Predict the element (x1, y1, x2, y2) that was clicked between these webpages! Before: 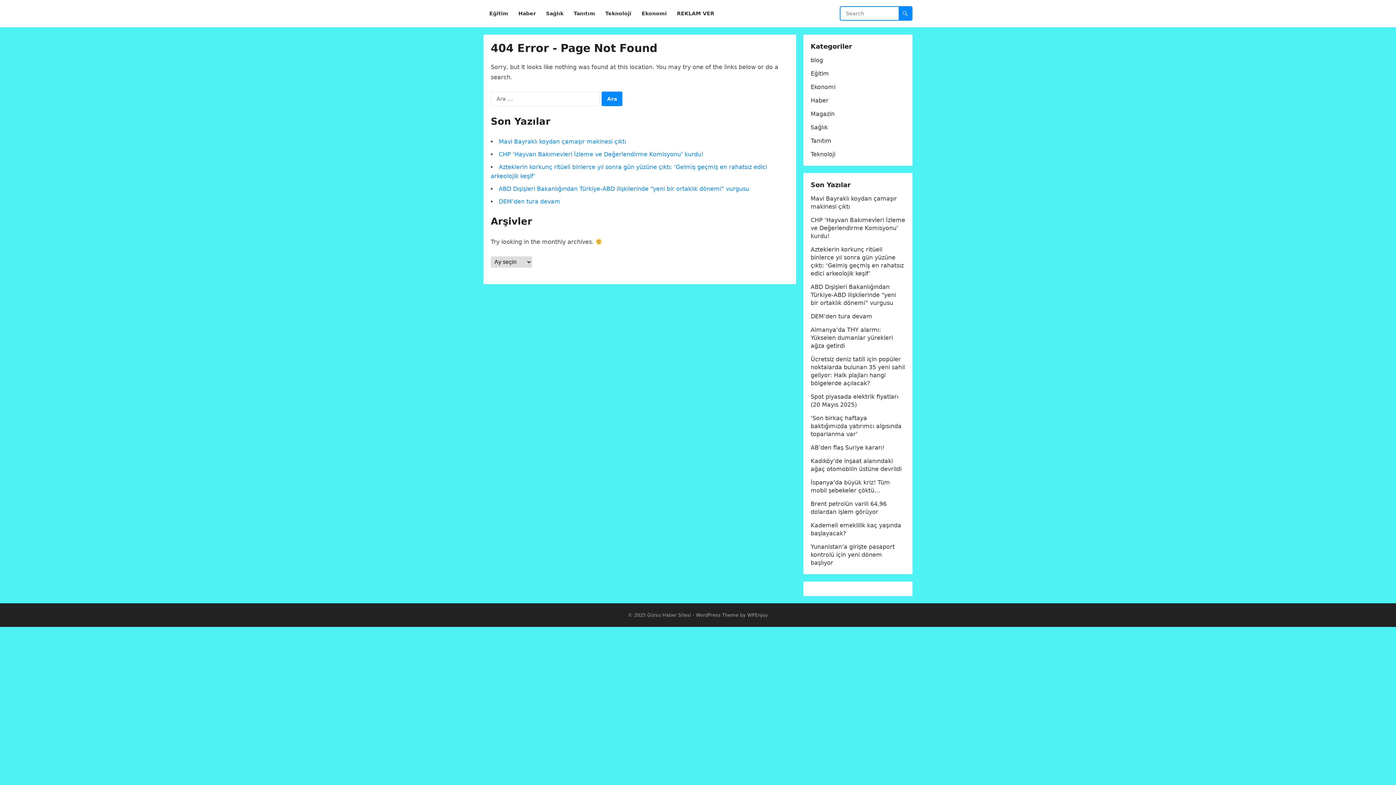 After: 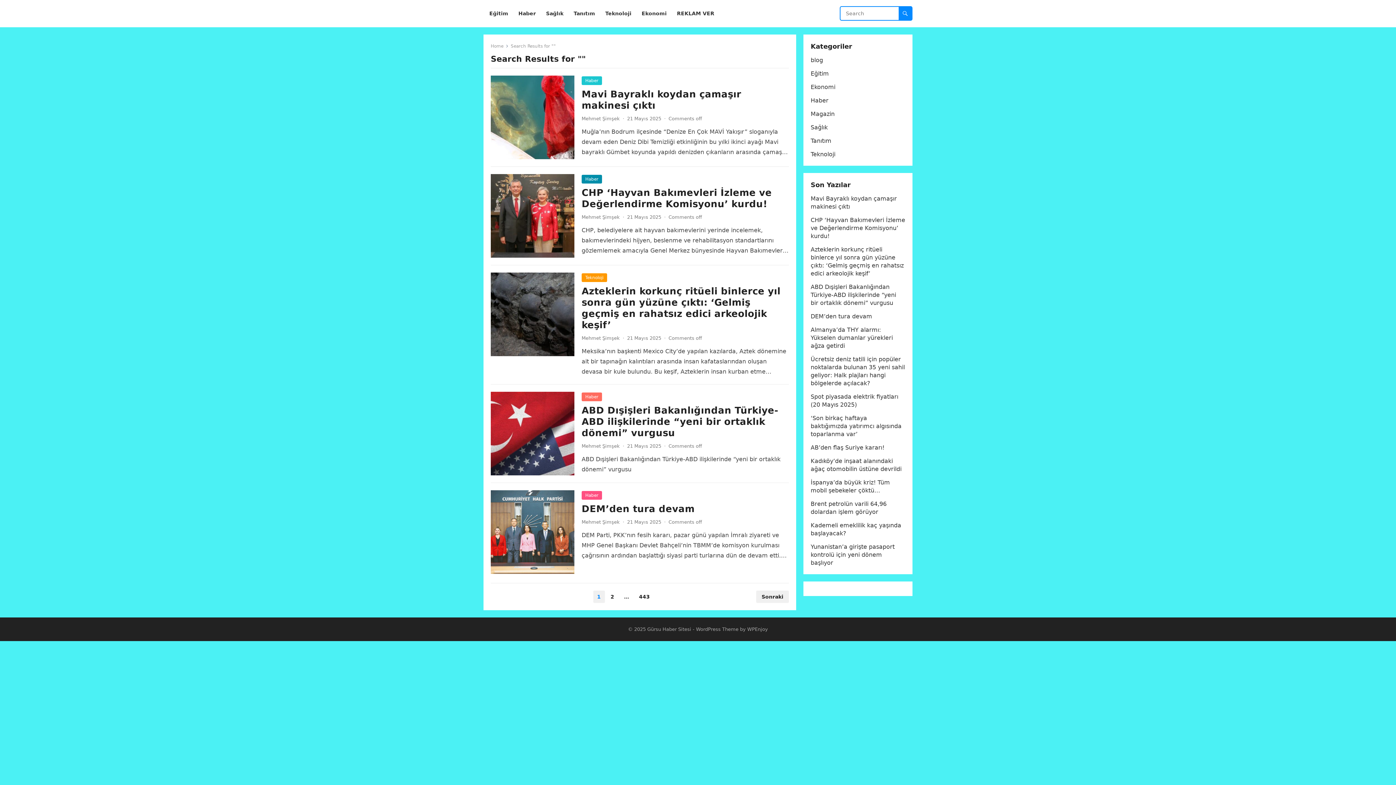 Action: bbox: (898, 6, 912, 20)